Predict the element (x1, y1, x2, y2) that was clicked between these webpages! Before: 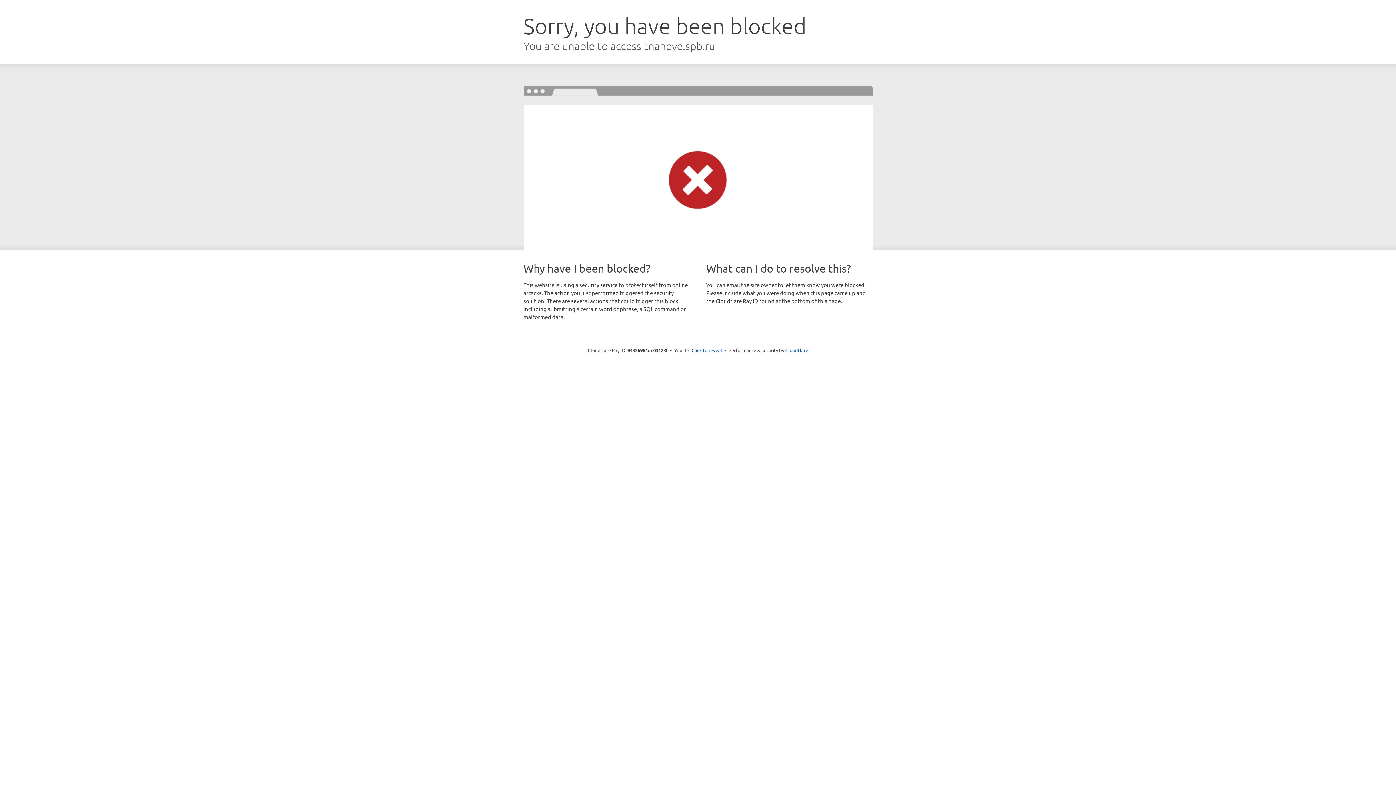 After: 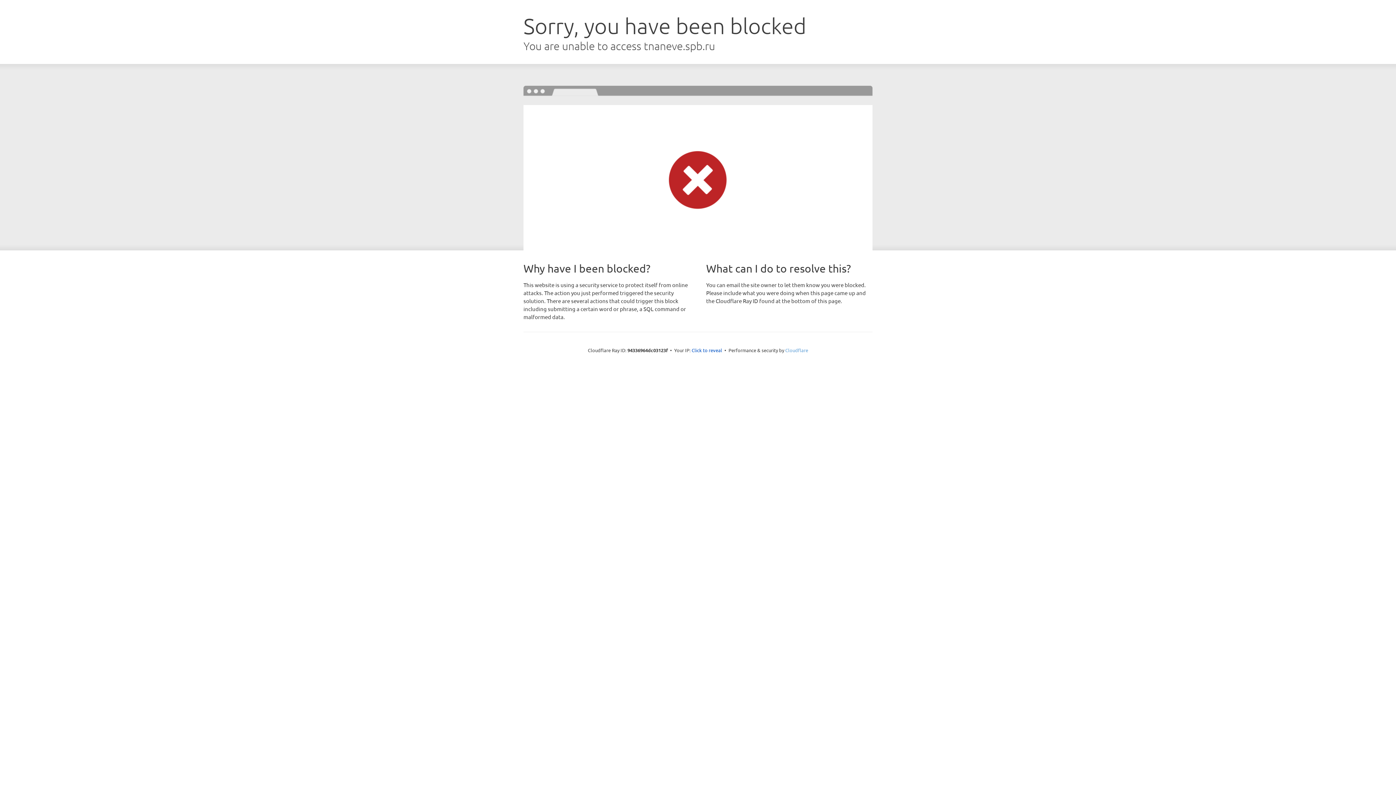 Action: label: Cloudflare bbox: (785, 347, 808, 353)